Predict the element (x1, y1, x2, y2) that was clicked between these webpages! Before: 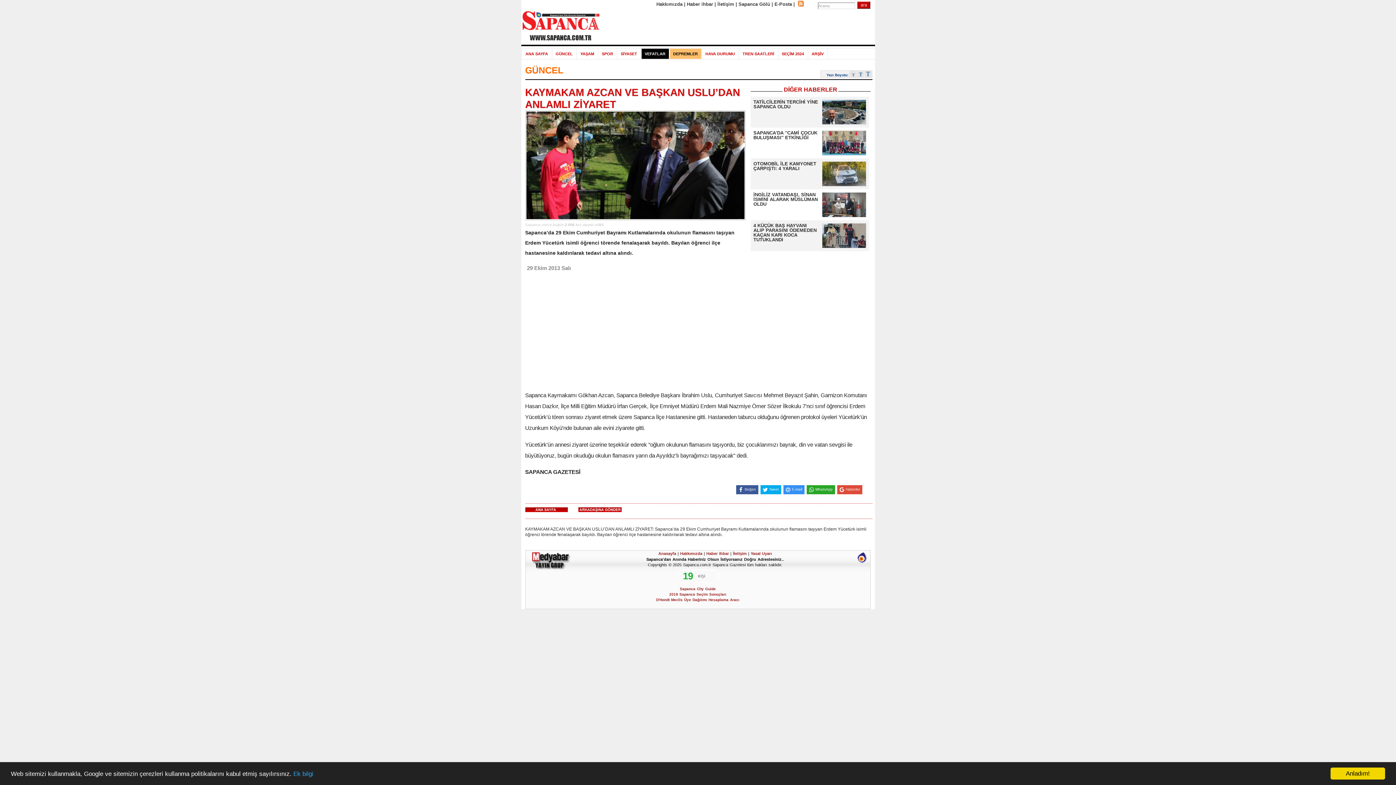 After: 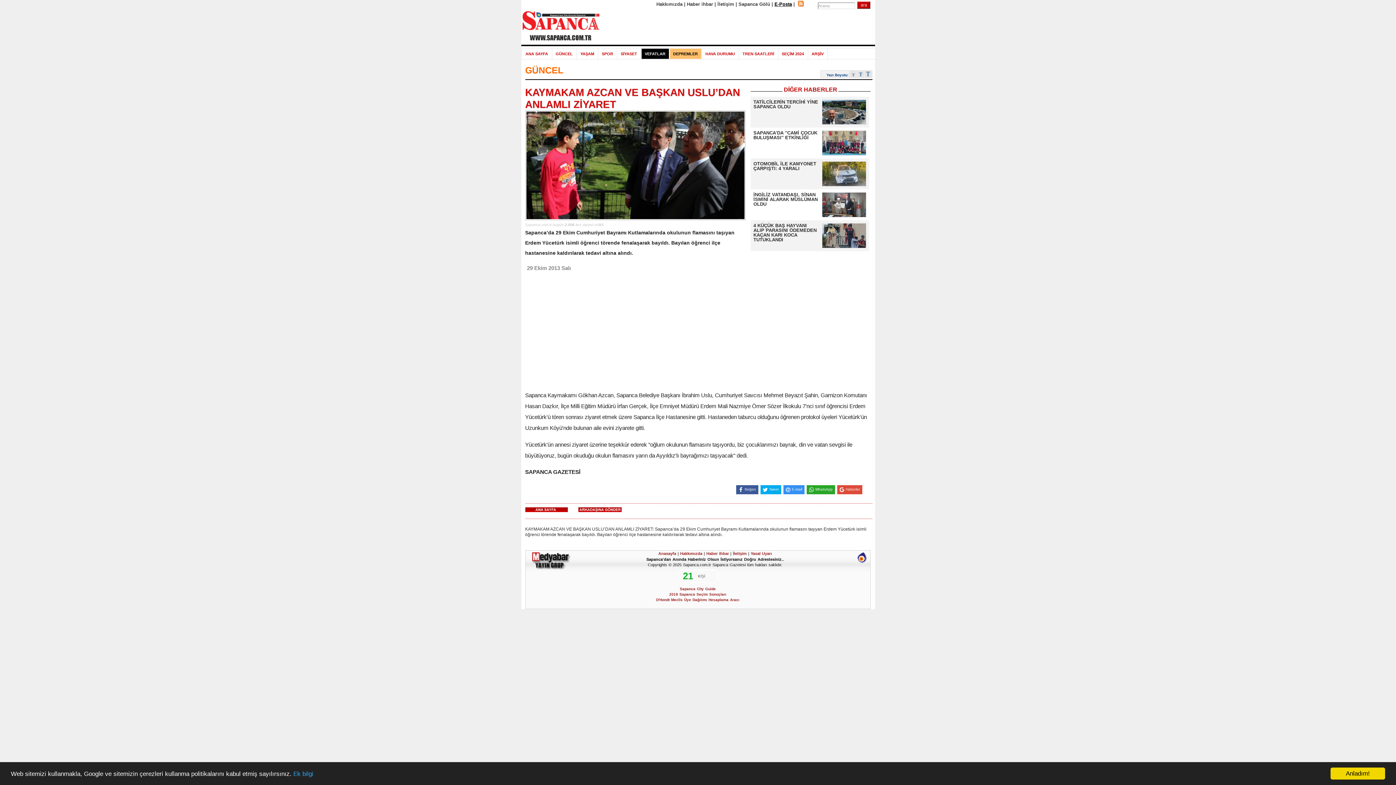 Action: label: E-Posta bbox: (774, 1, 792, 6)